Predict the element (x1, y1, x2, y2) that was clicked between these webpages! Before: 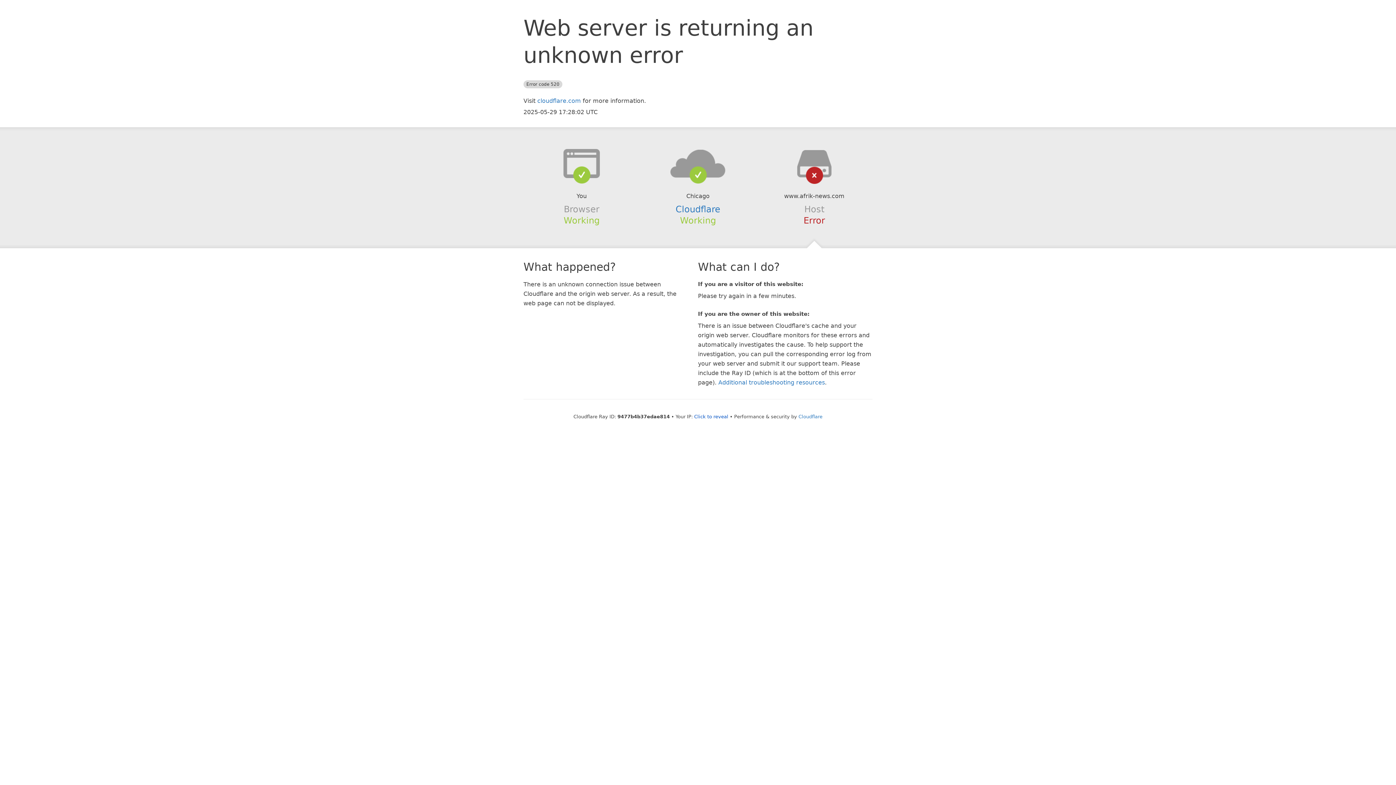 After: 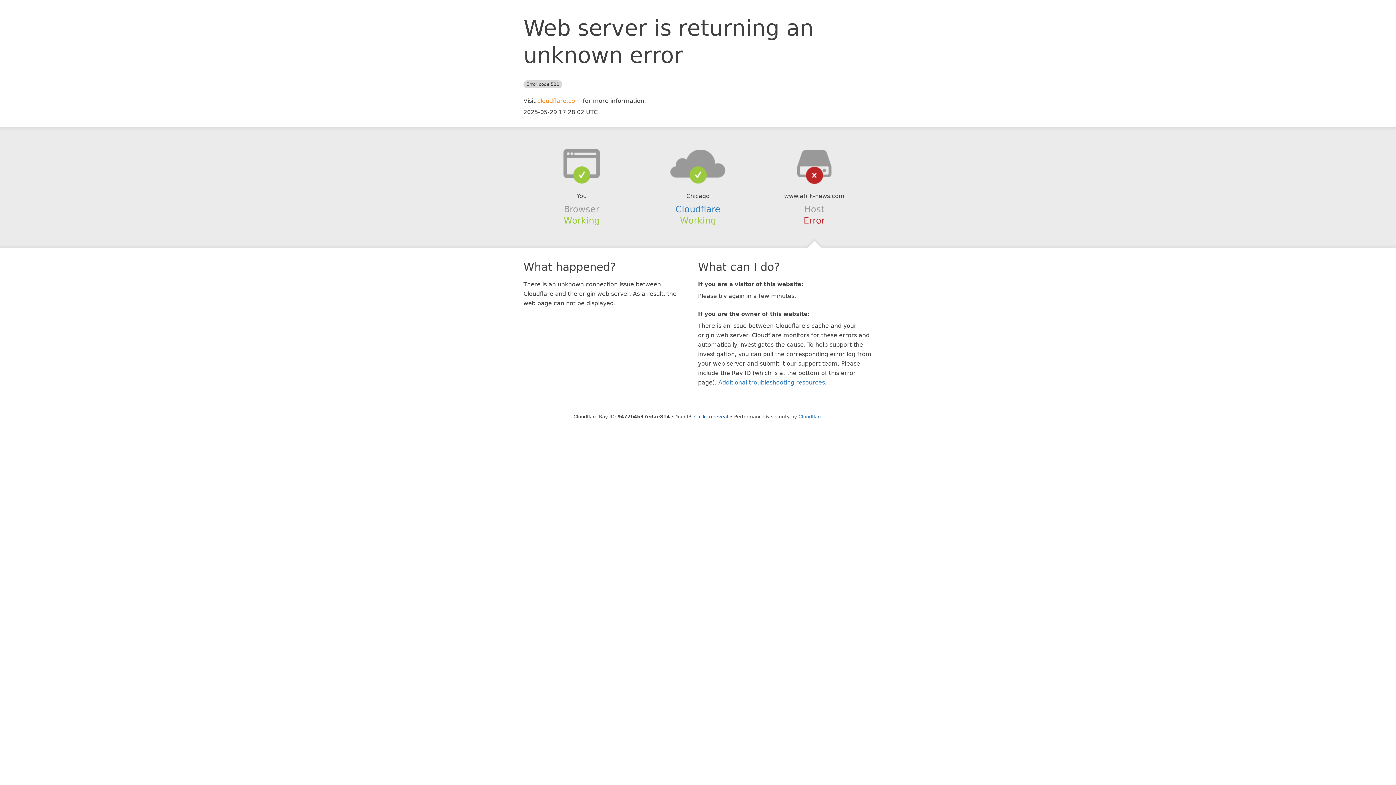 Action: label: cloudflare.com bbox: (537, 97, 581, 104)